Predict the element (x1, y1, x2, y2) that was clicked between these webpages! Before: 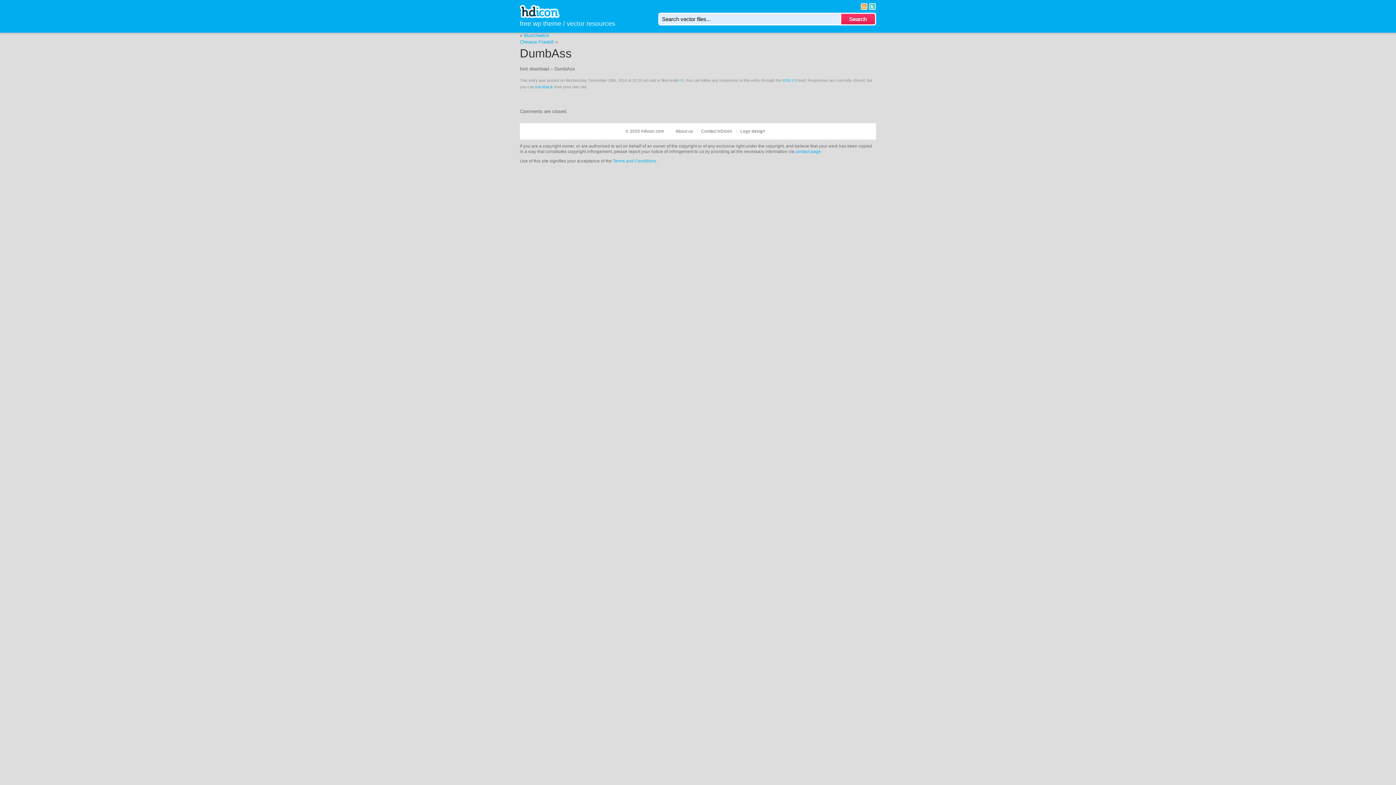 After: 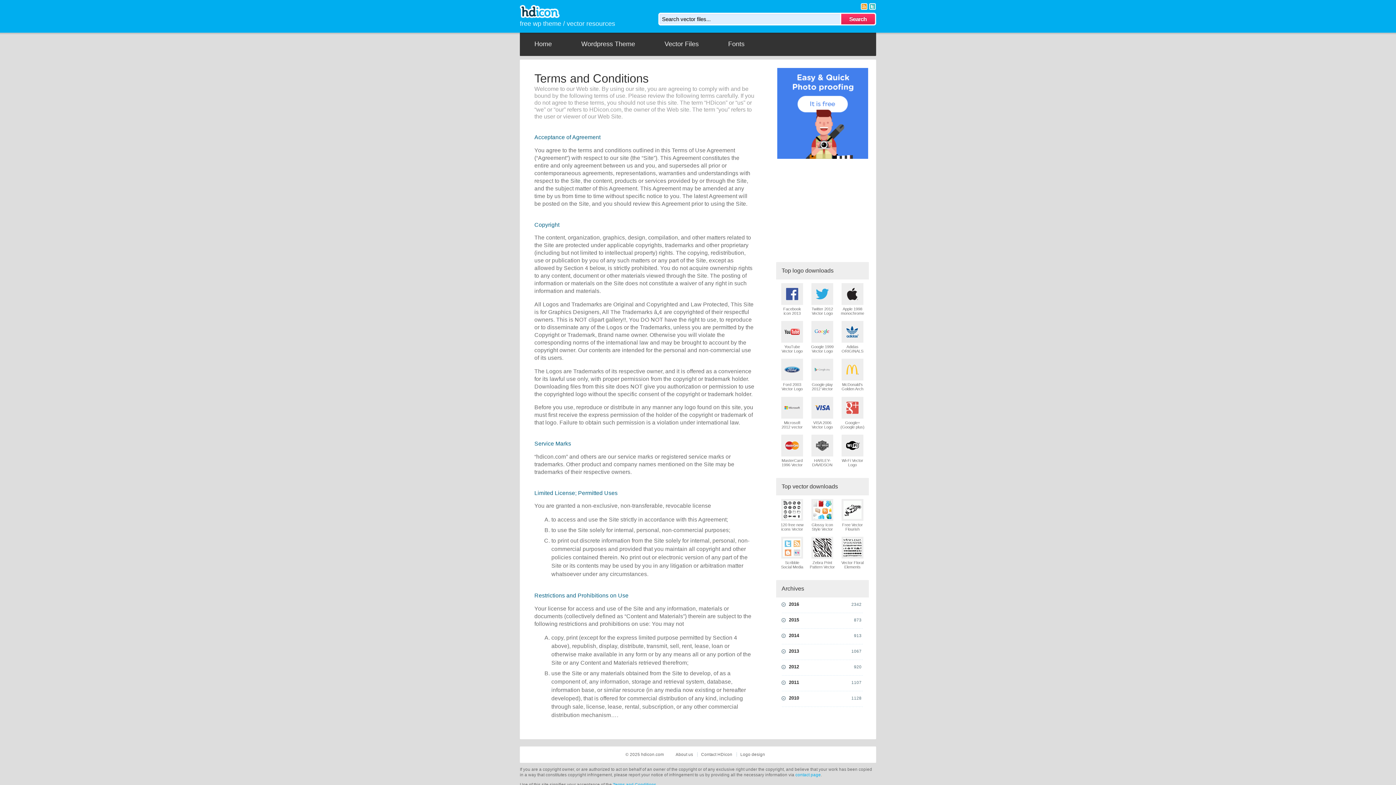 Action: label: Terms and Conditions bbox: (613, 158, 656, 163)